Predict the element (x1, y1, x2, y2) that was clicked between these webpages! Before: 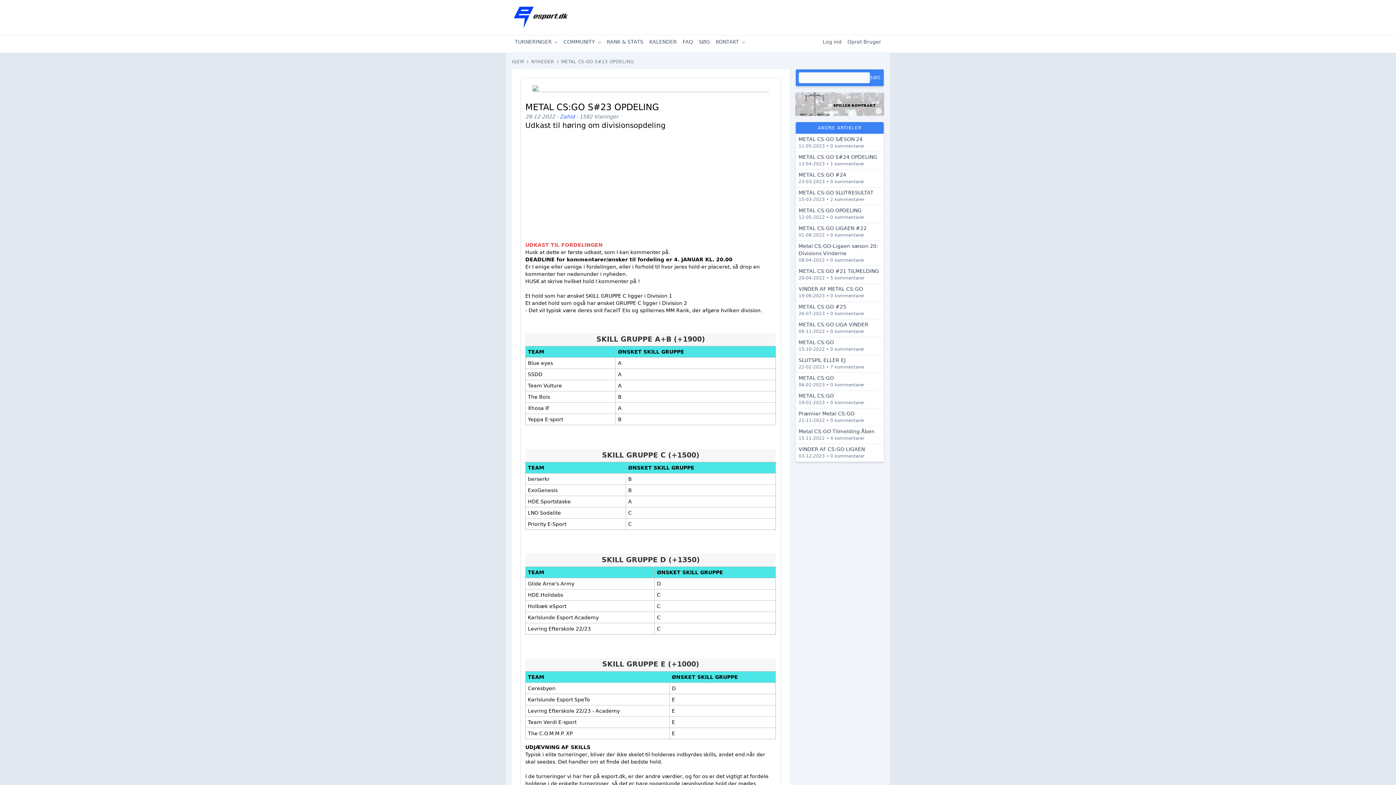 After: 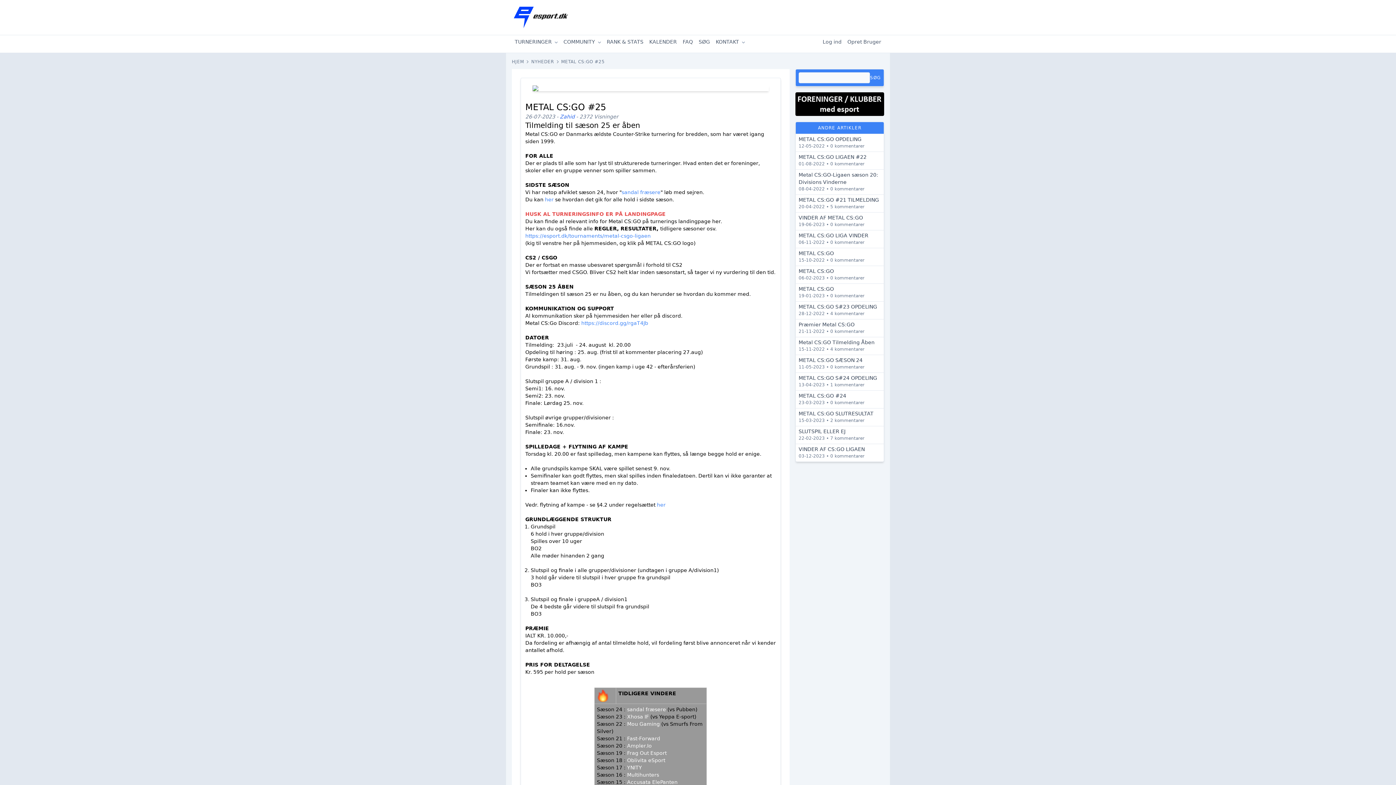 Action: label: METAL CS:GO #25

26-07-2023 • 0 kommentarer bbox: (795, 301, 883, 319)